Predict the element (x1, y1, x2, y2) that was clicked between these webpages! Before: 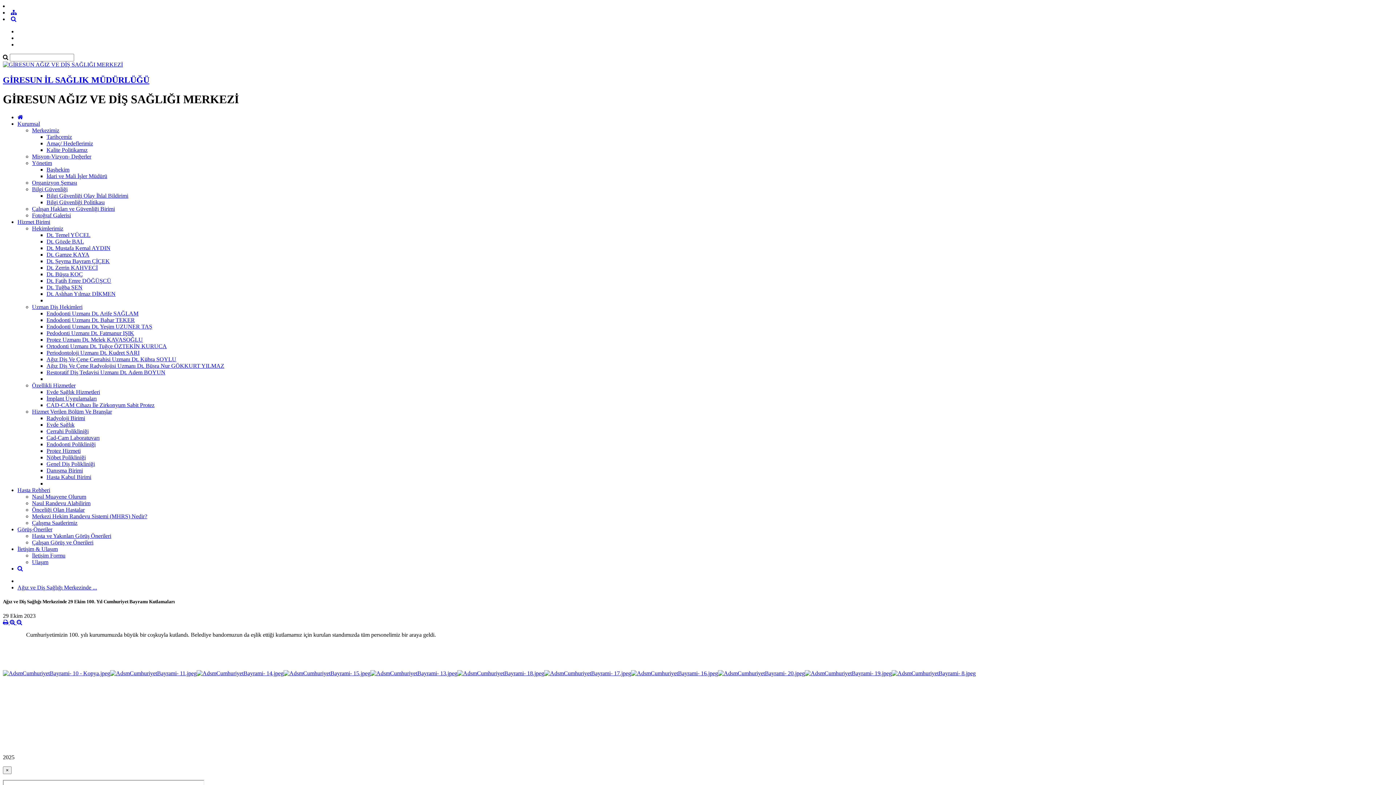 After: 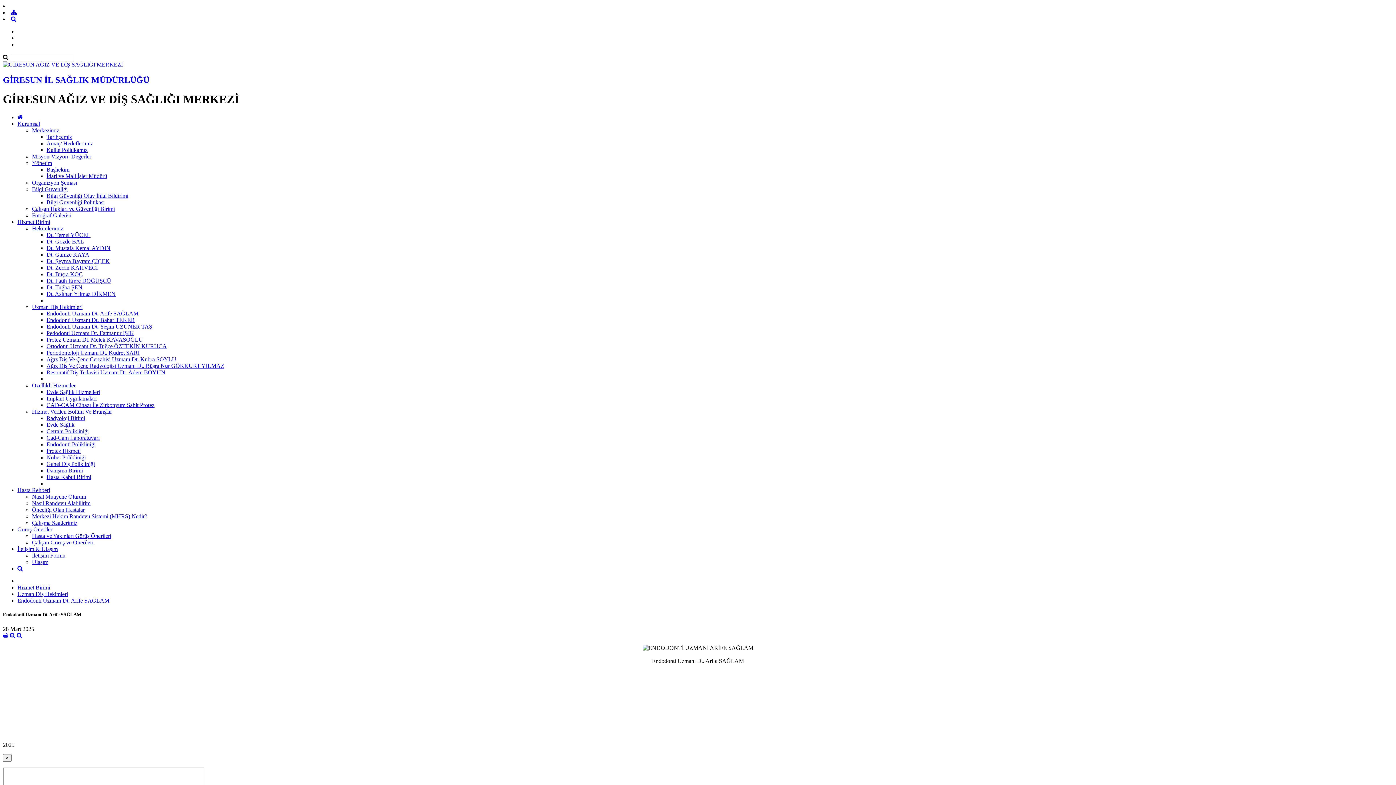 Action: label: Endodonti Uzmanı Dt. Arife SAĞLAM bbox: (46, 310, 138, 316)